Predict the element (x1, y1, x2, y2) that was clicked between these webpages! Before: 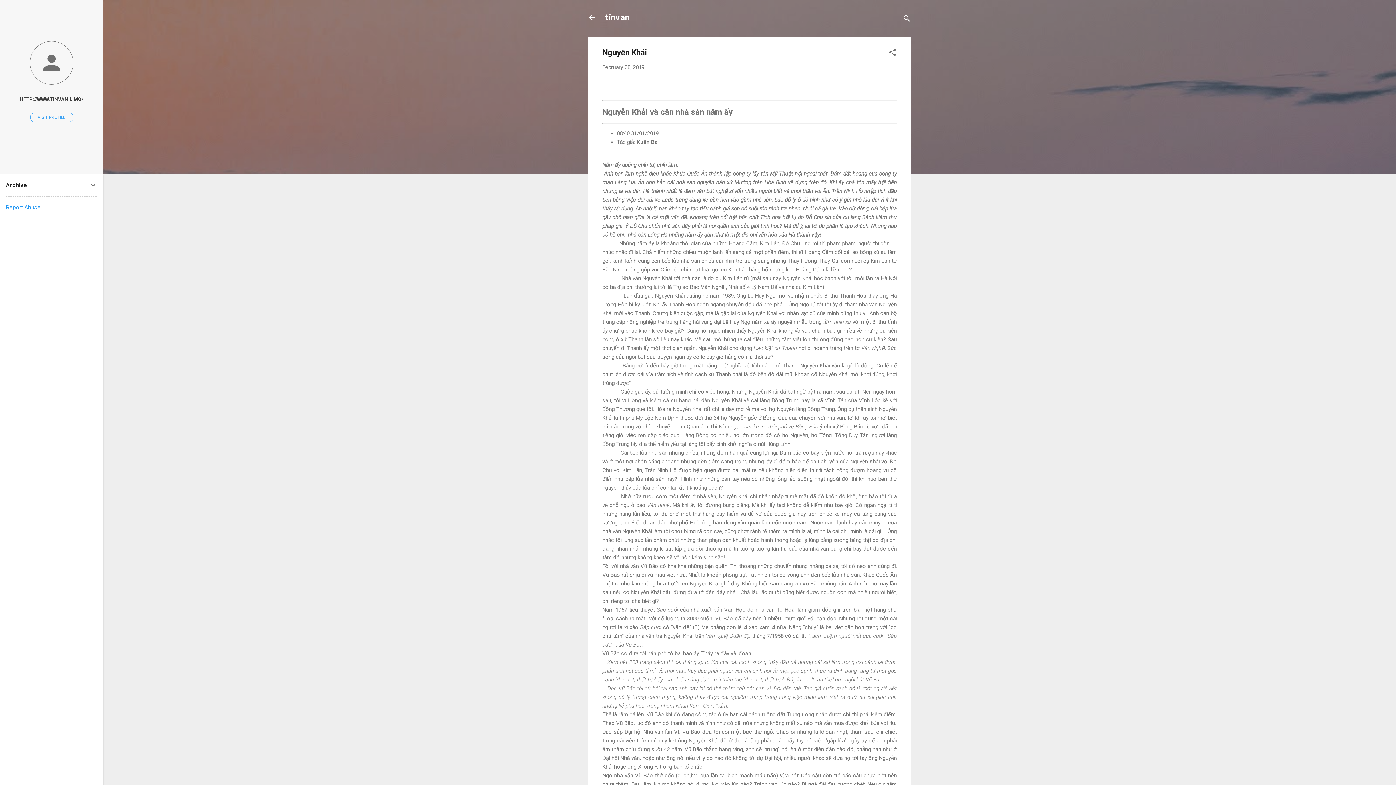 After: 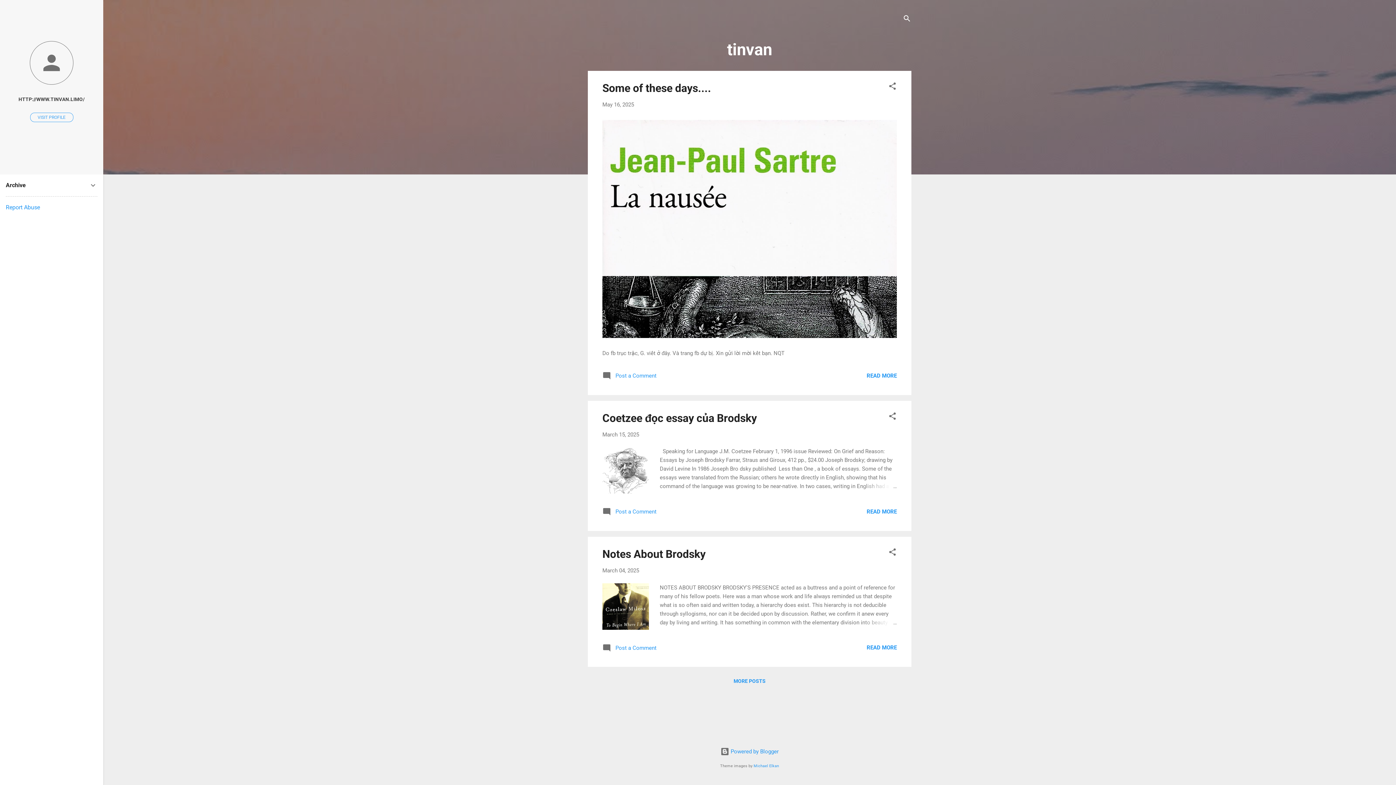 Action: bbox: (588, 13, 596, 23)